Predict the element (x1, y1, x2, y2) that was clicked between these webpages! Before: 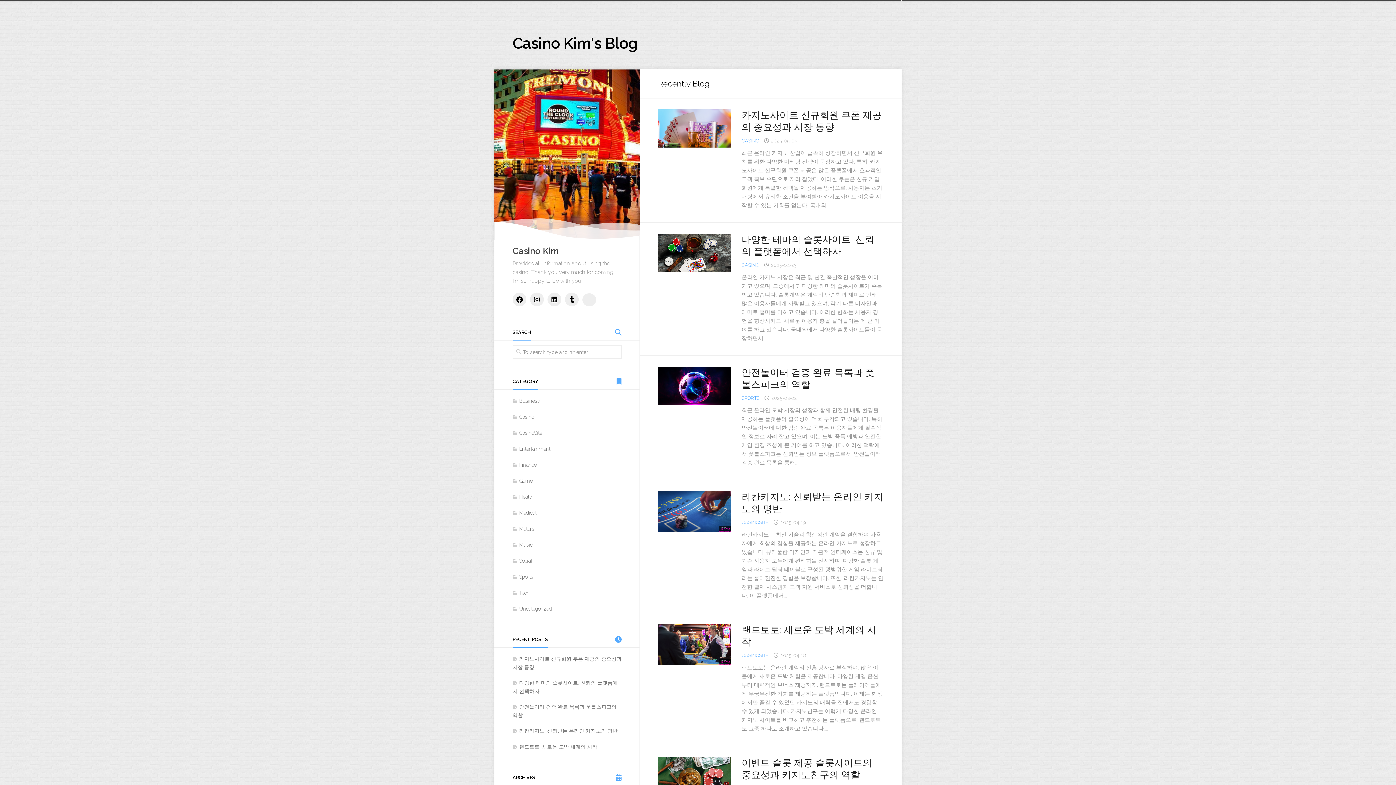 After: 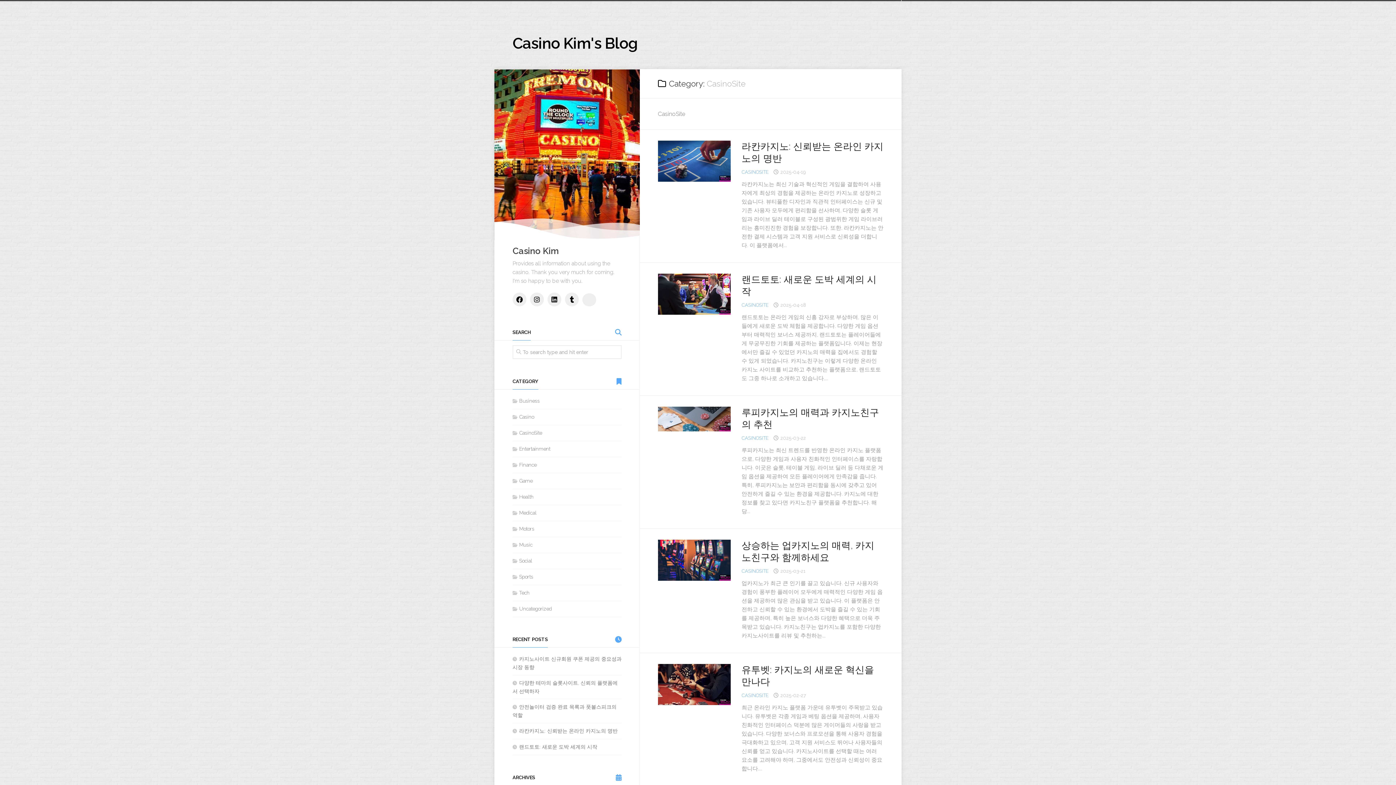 Action: bbox: (741, 653, 768, 658) label: CASINOSITE